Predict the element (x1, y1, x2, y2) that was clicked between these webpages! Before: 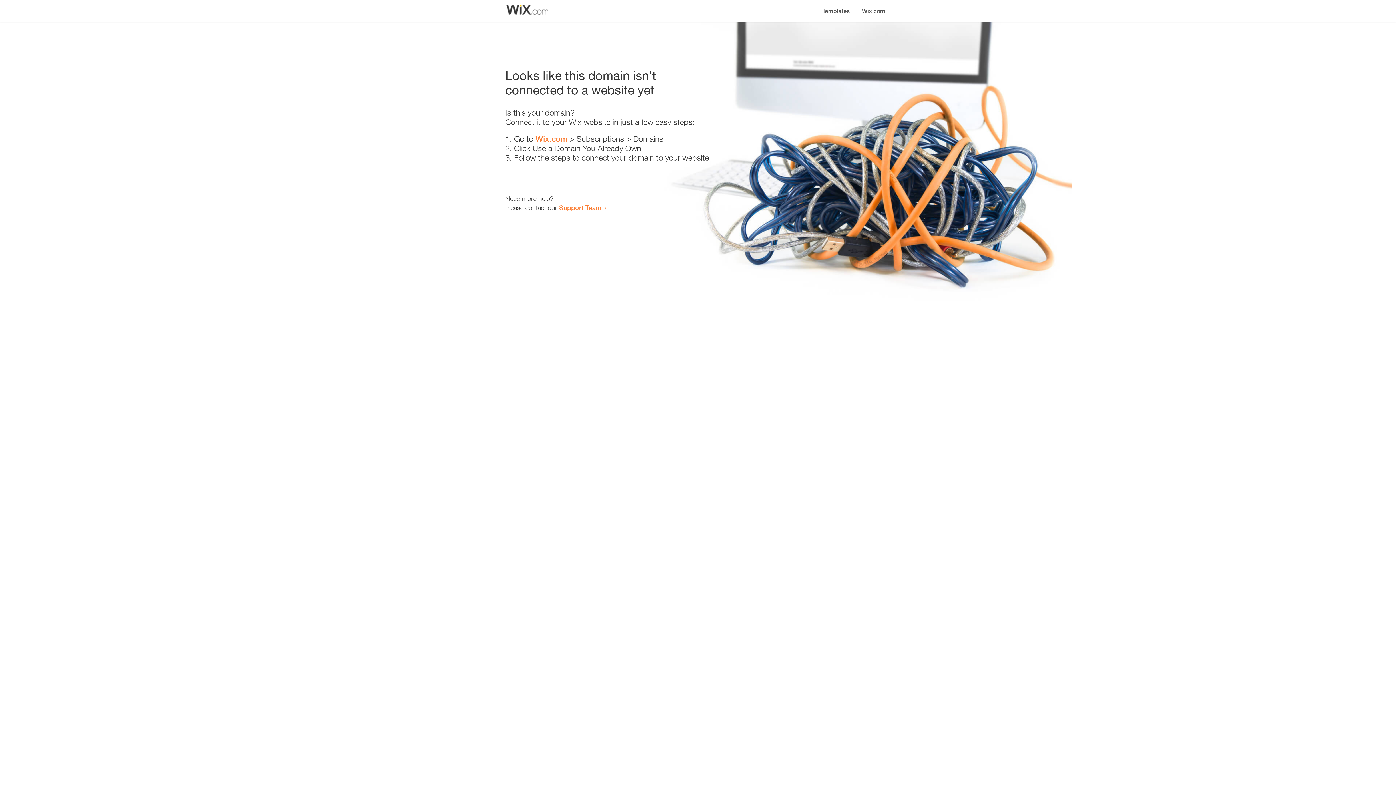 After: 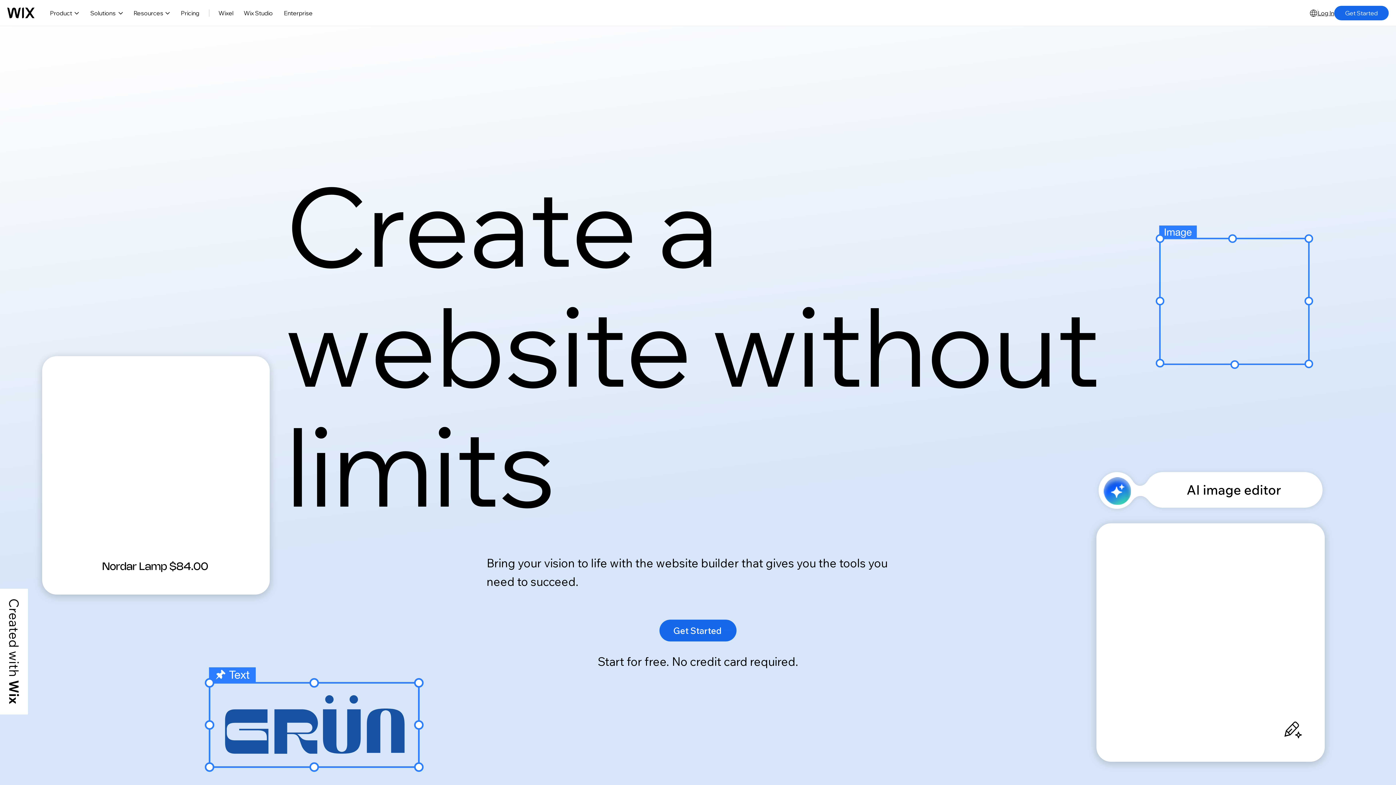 Action: bbox: (535, 134, 567, 143) label: Wix.com